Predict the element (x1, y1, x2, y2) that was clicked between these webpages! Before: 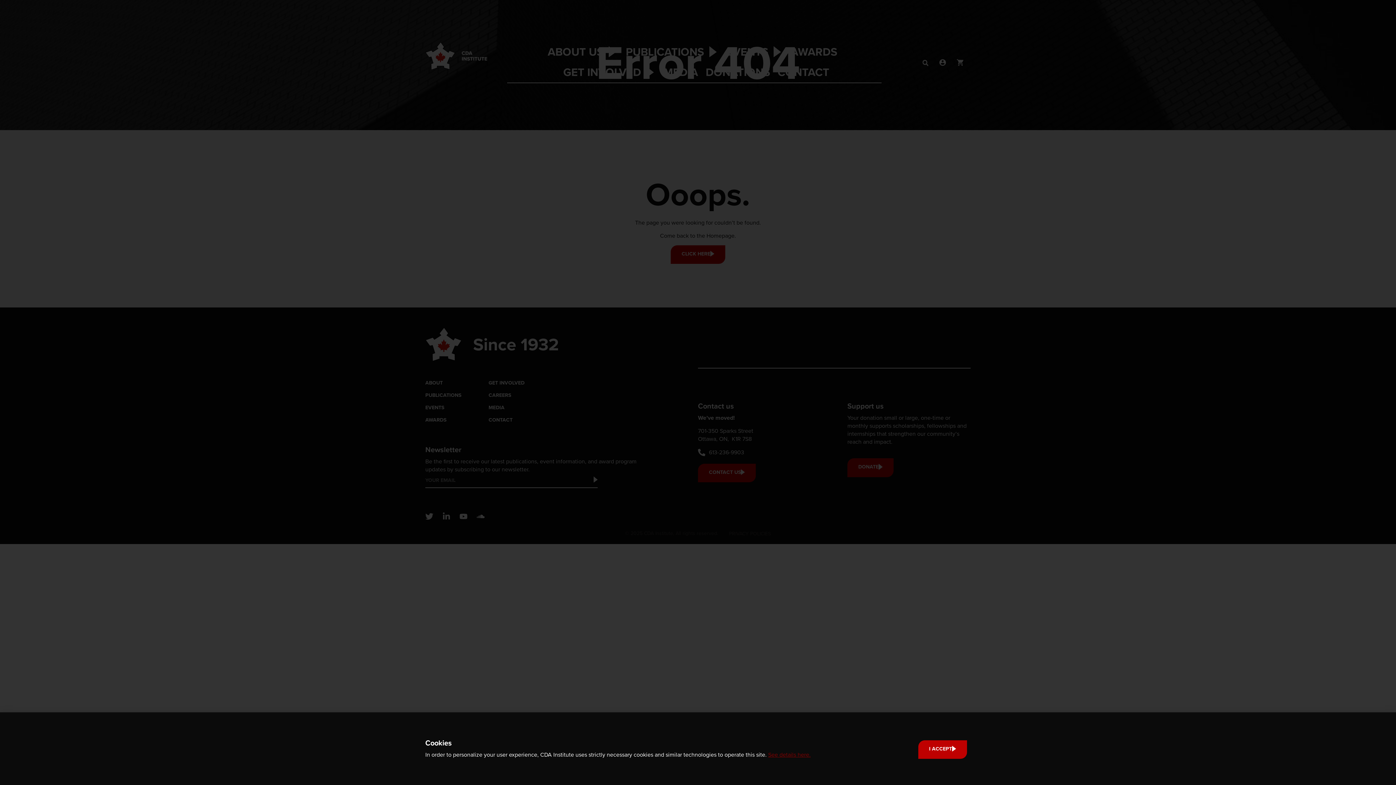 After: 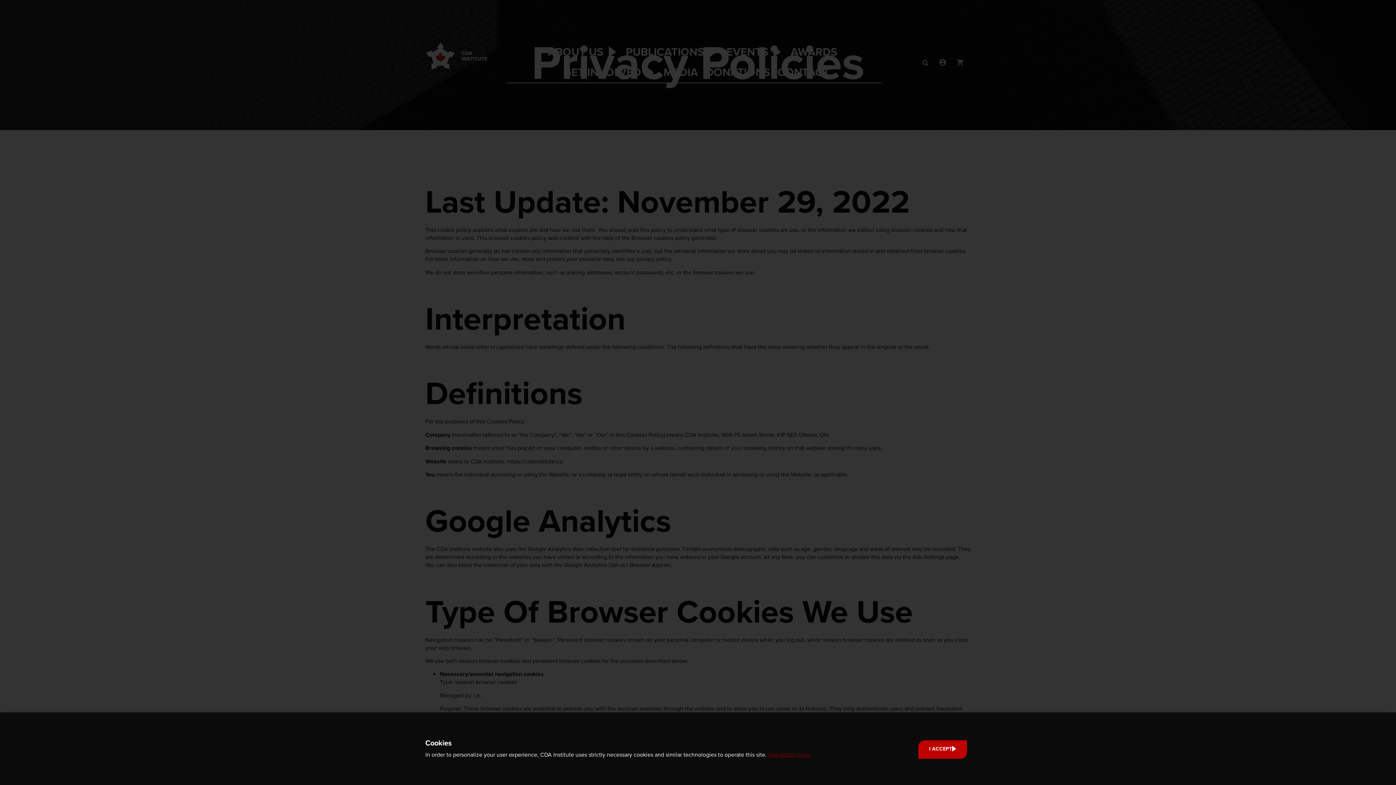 Action: label: See details here. bbox: (768, 750, 810, 759)